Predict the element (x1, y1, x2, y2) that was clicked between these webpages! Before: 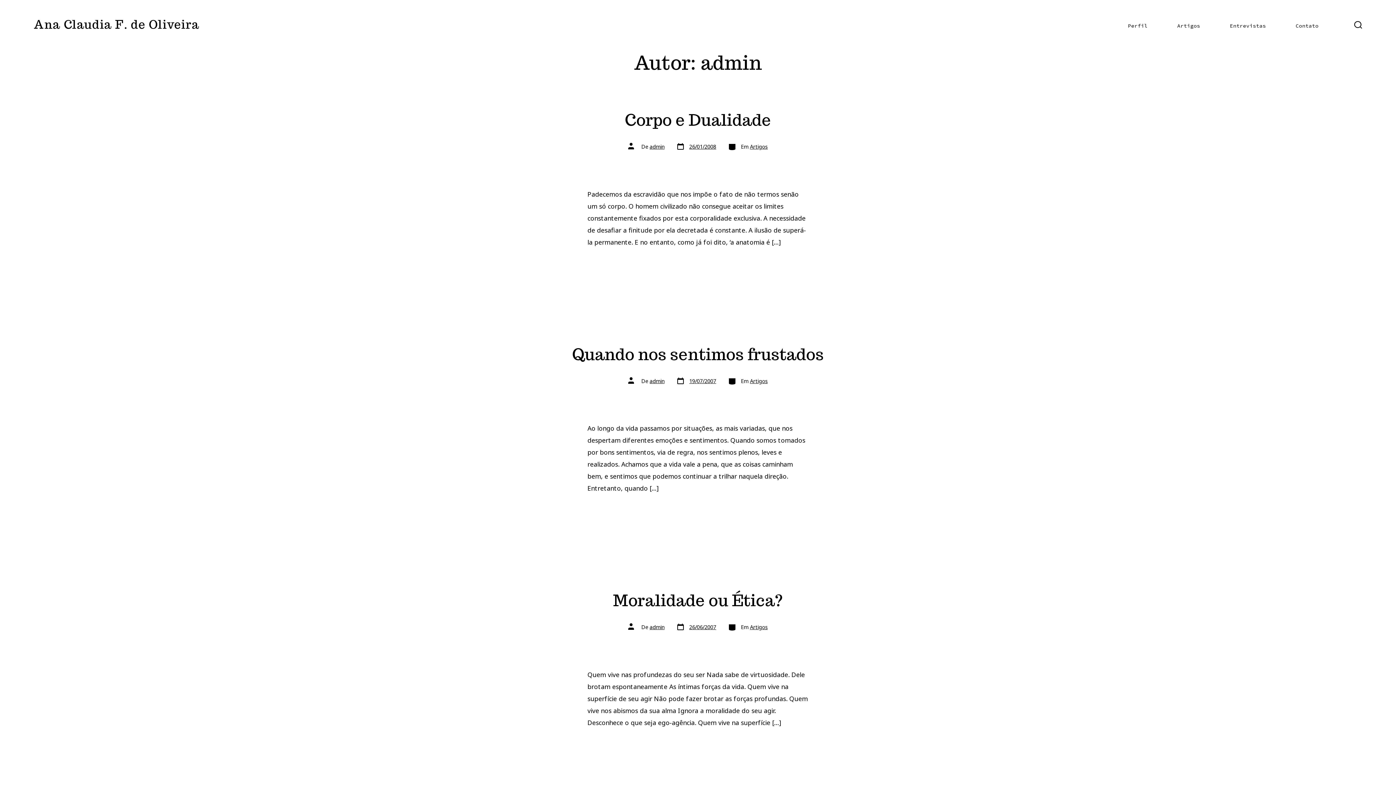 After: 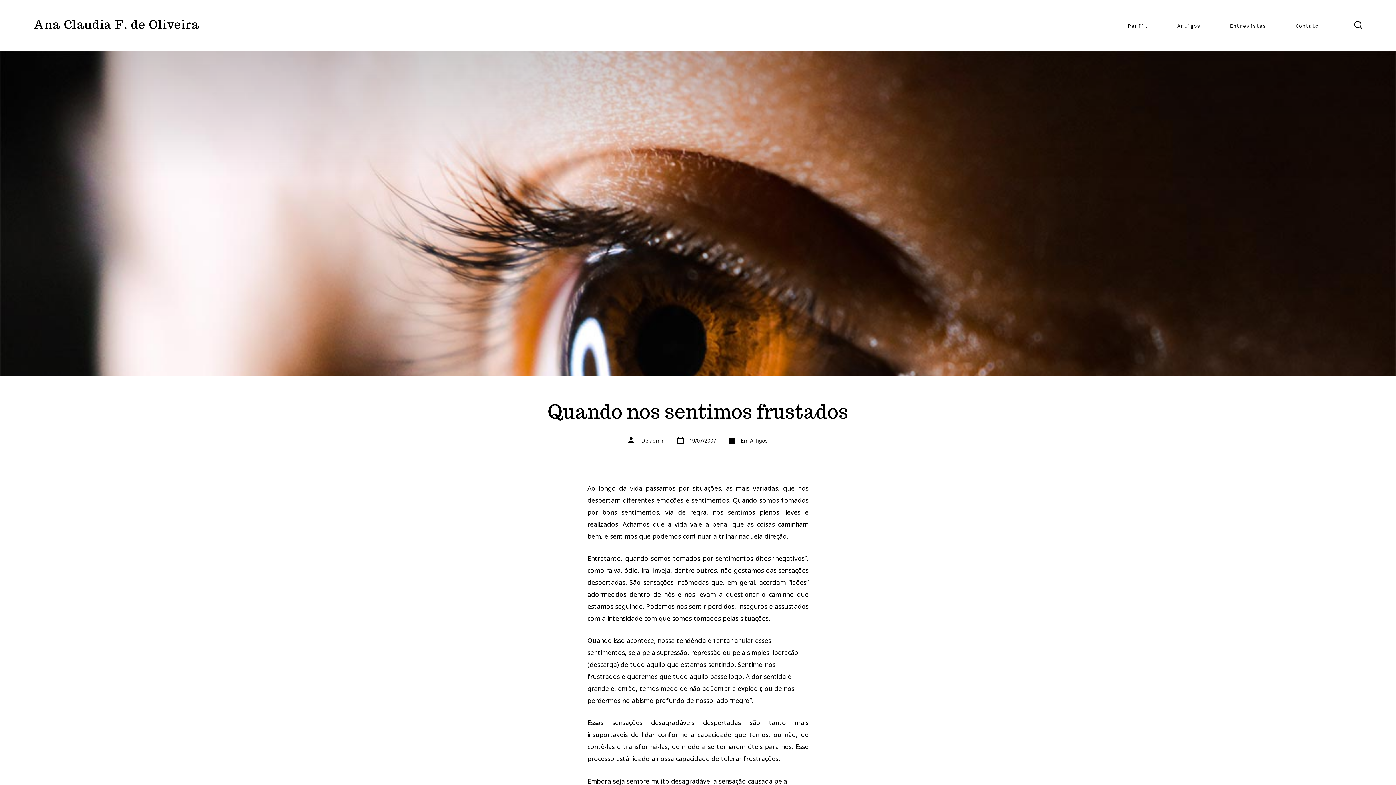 Action: label: Data do post
19/07/2007 bbox: (676, 376, 716, 386)